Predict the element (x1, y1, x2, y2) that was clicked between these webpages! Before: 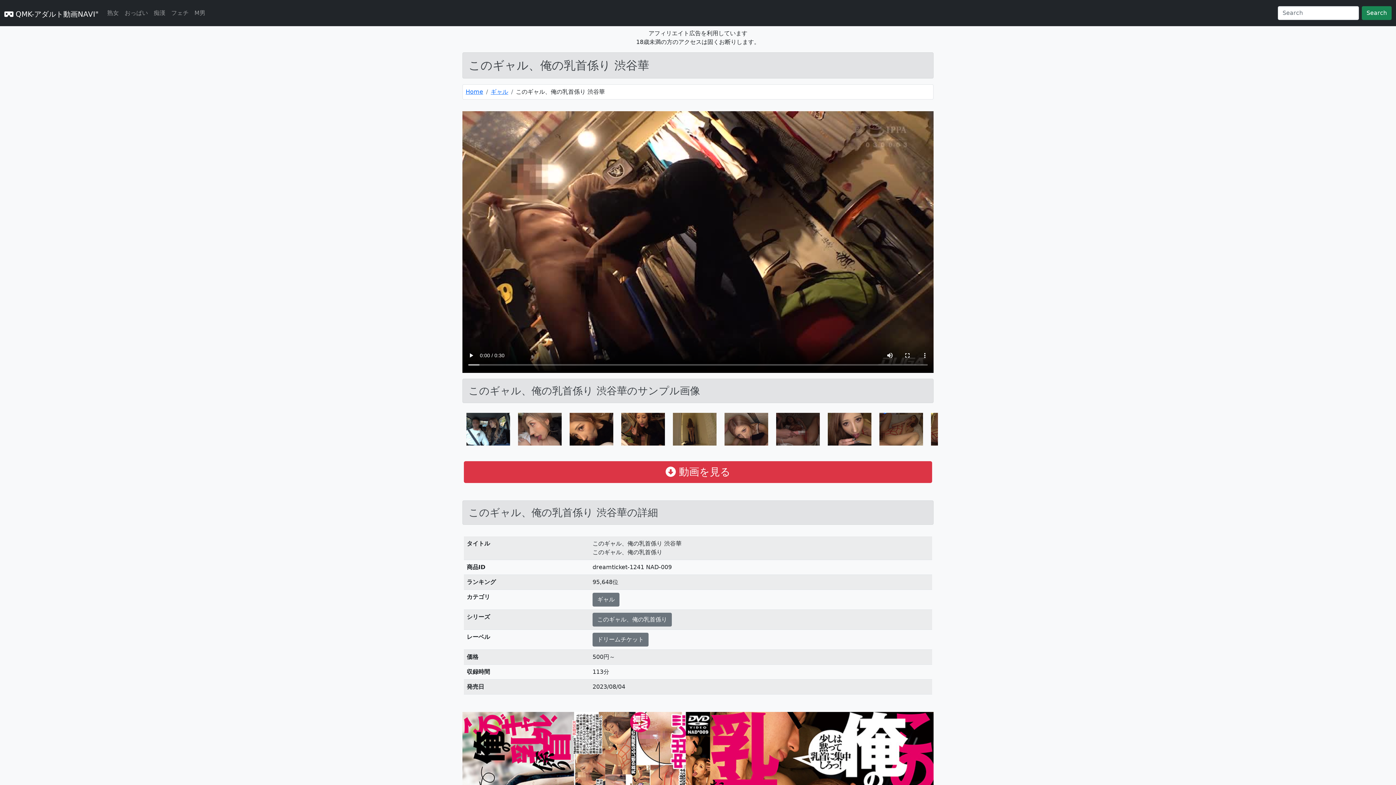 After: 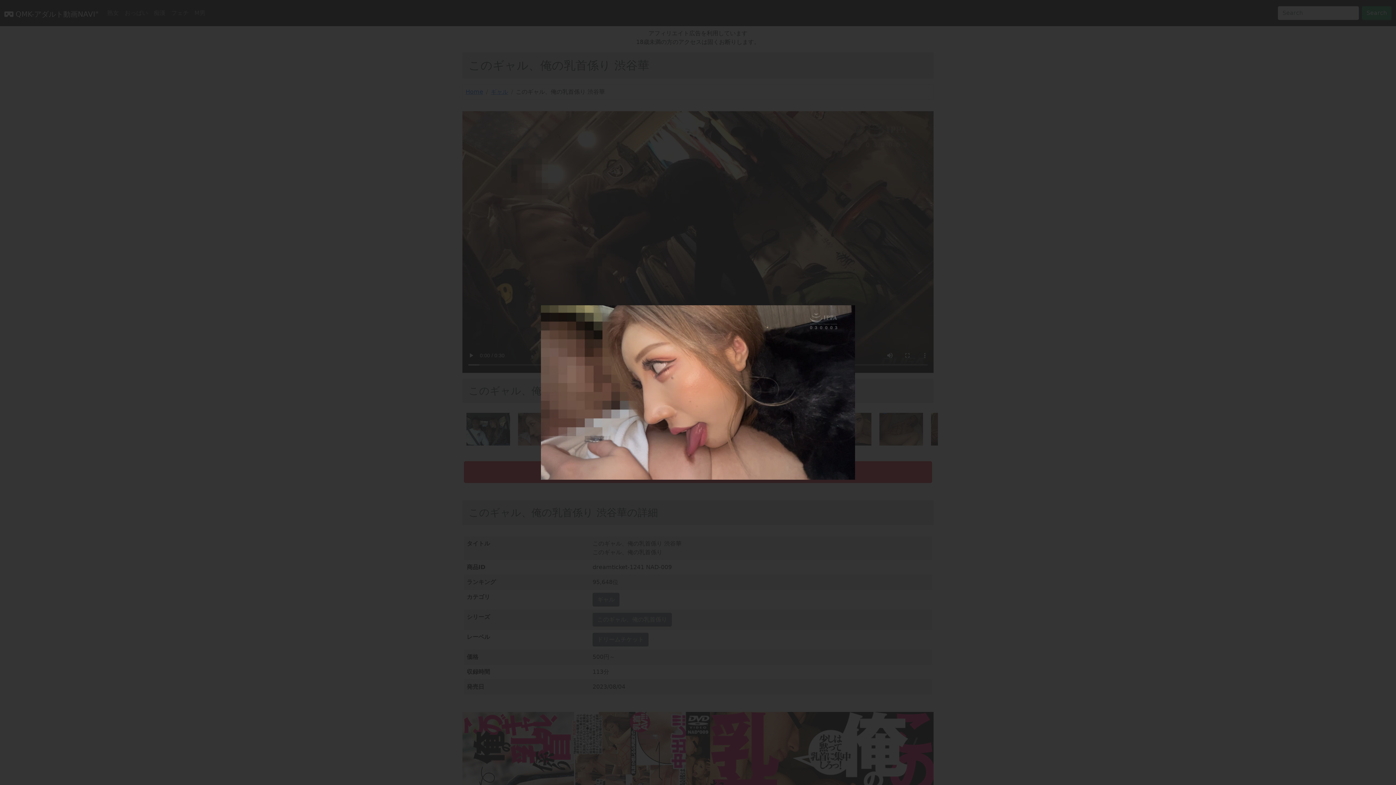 Action: bbox: (518, 425, 561, 432)